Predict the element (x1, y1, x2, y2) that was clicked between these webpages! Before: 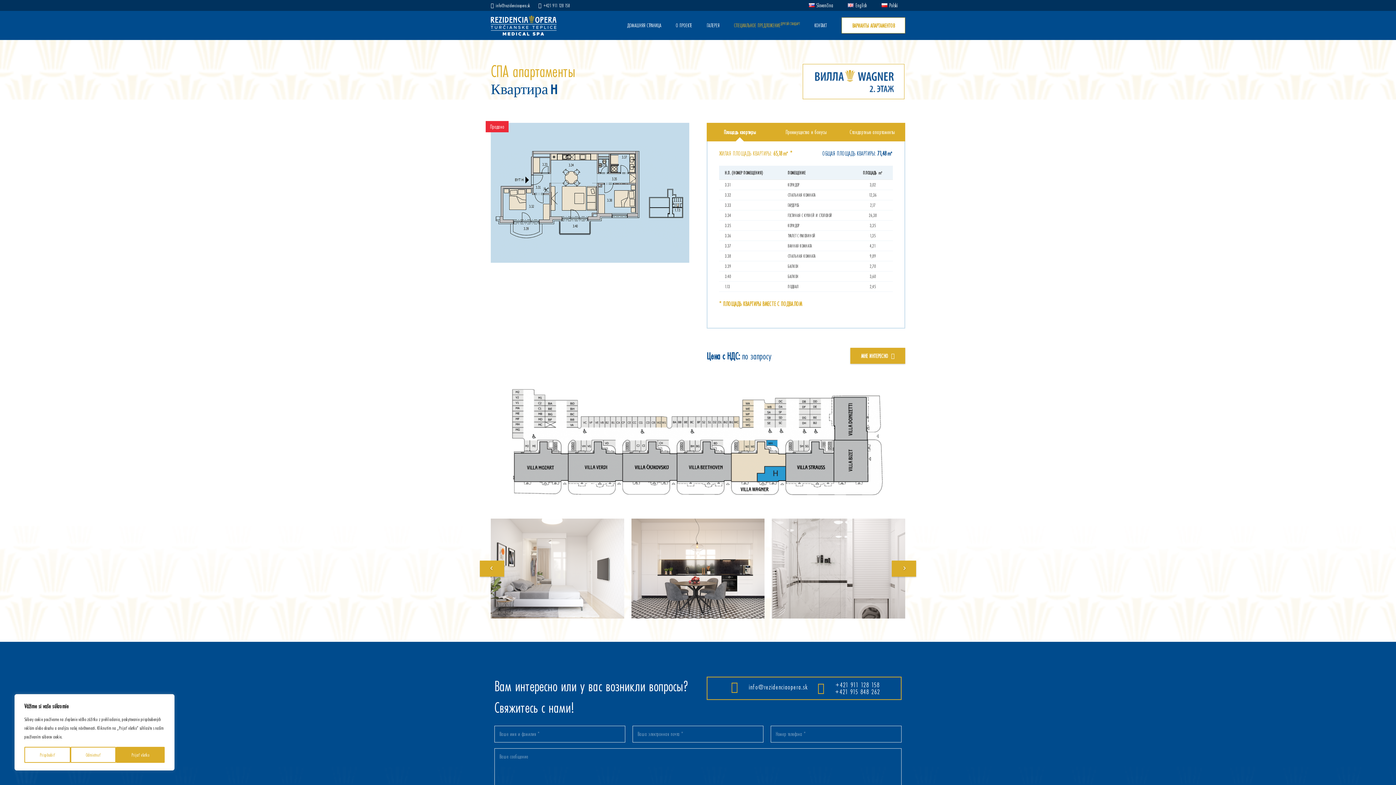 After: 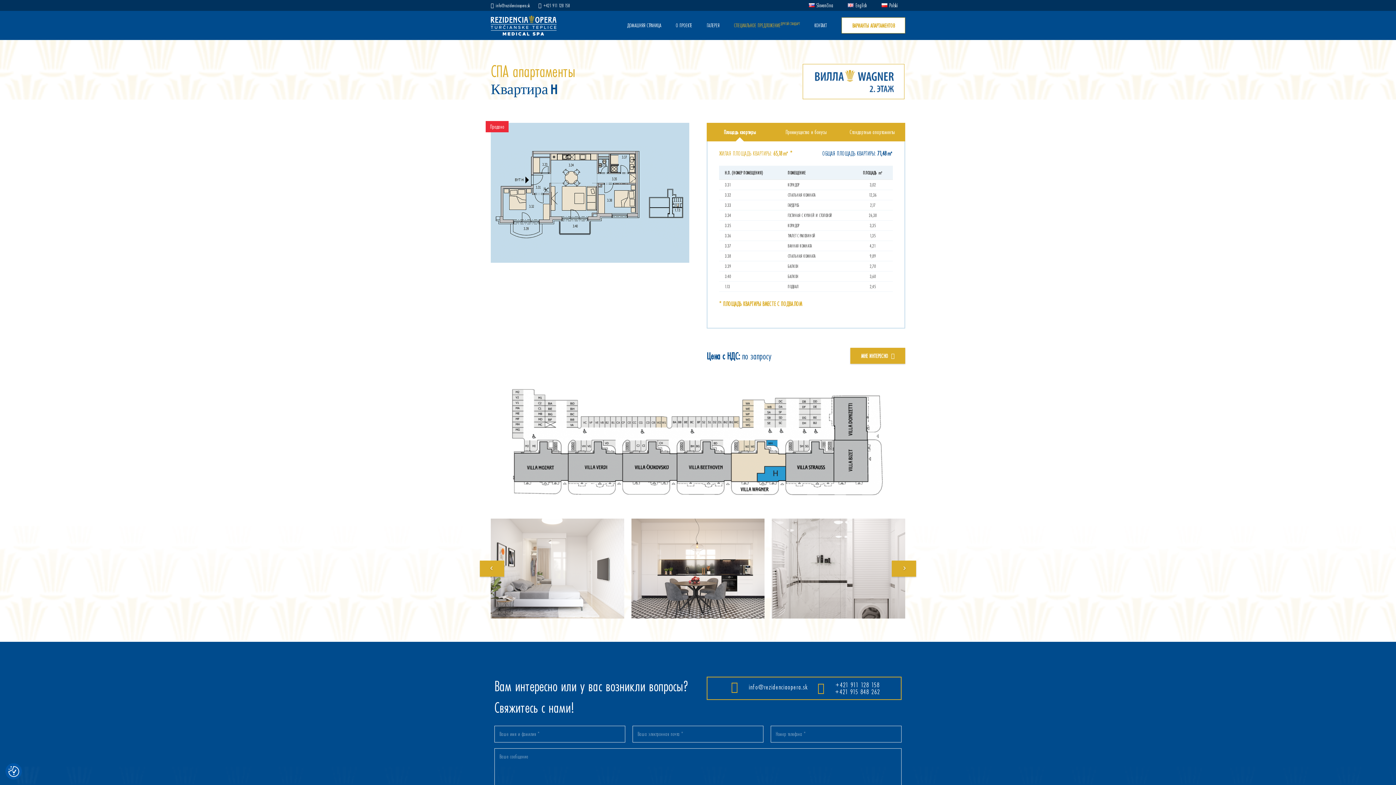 Action: label: Prijať všetko bbox: (116, 747, 164, 763)